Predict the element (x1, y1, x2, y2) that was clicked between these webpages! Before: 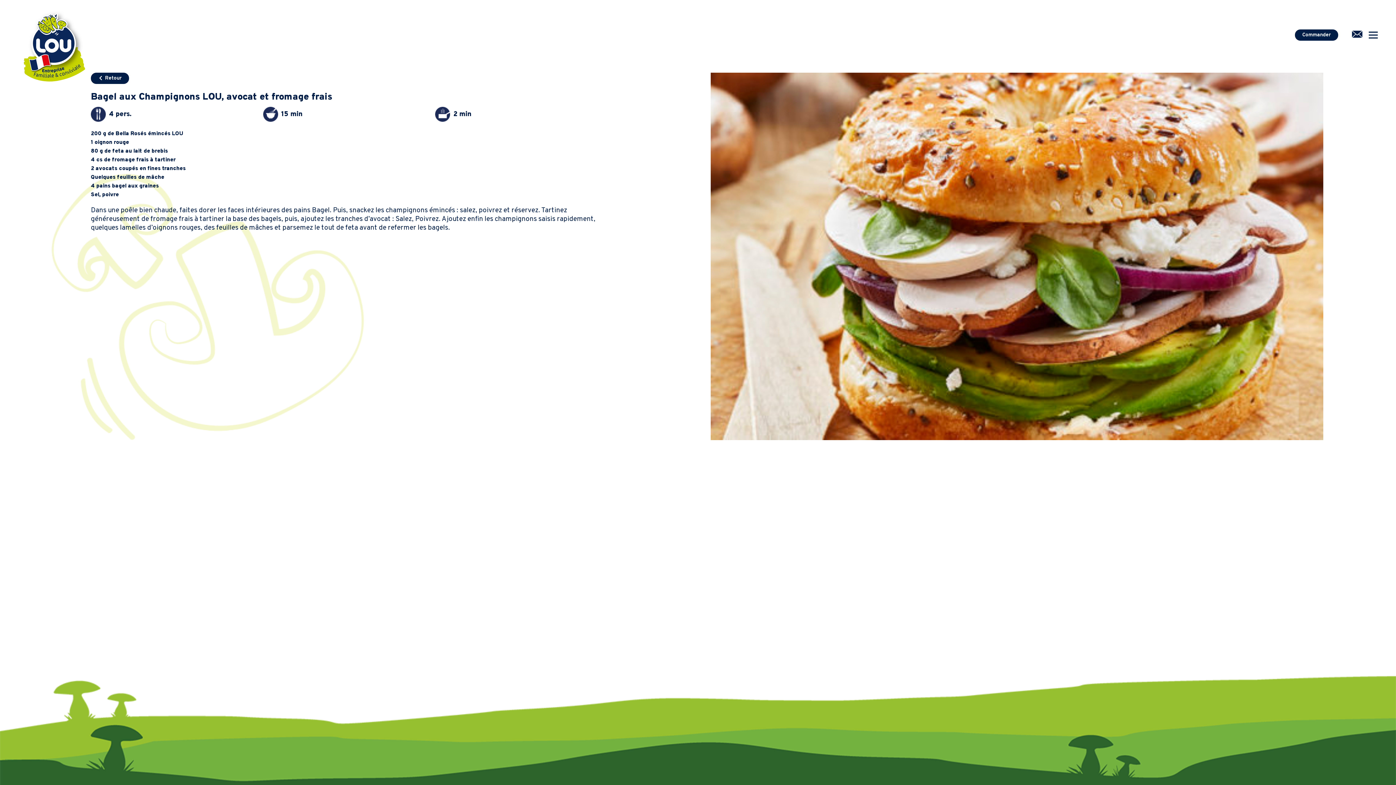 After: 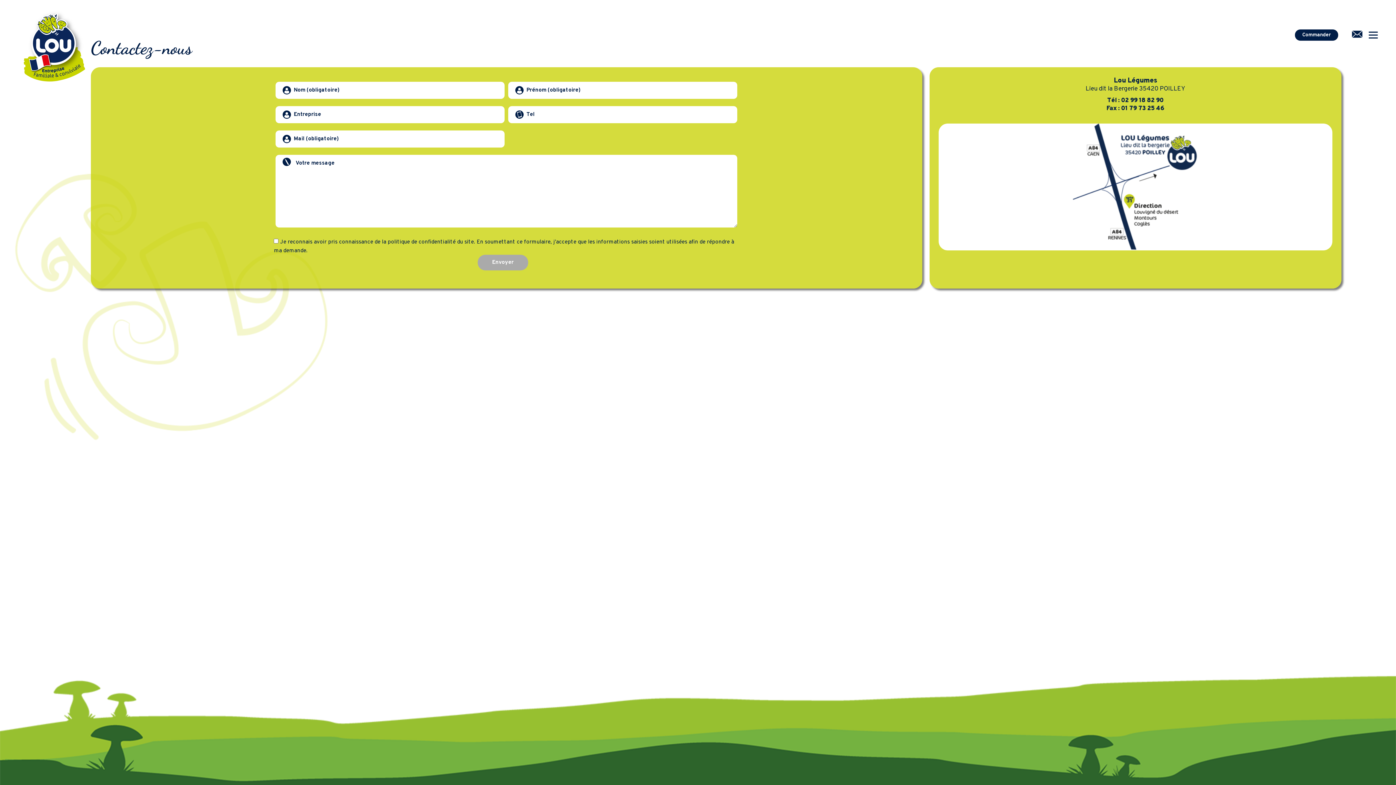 Action: bbox: (1350, 27, 1364, 42)